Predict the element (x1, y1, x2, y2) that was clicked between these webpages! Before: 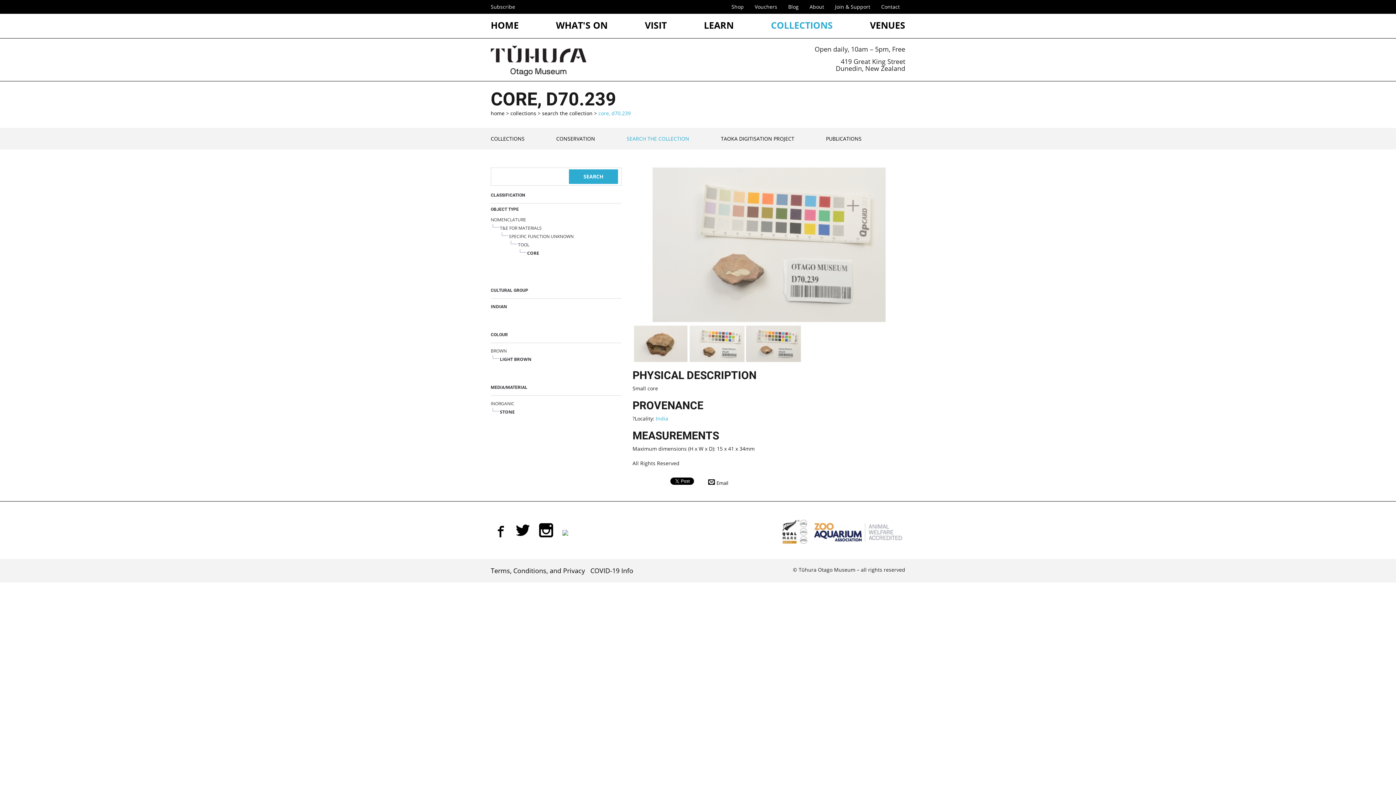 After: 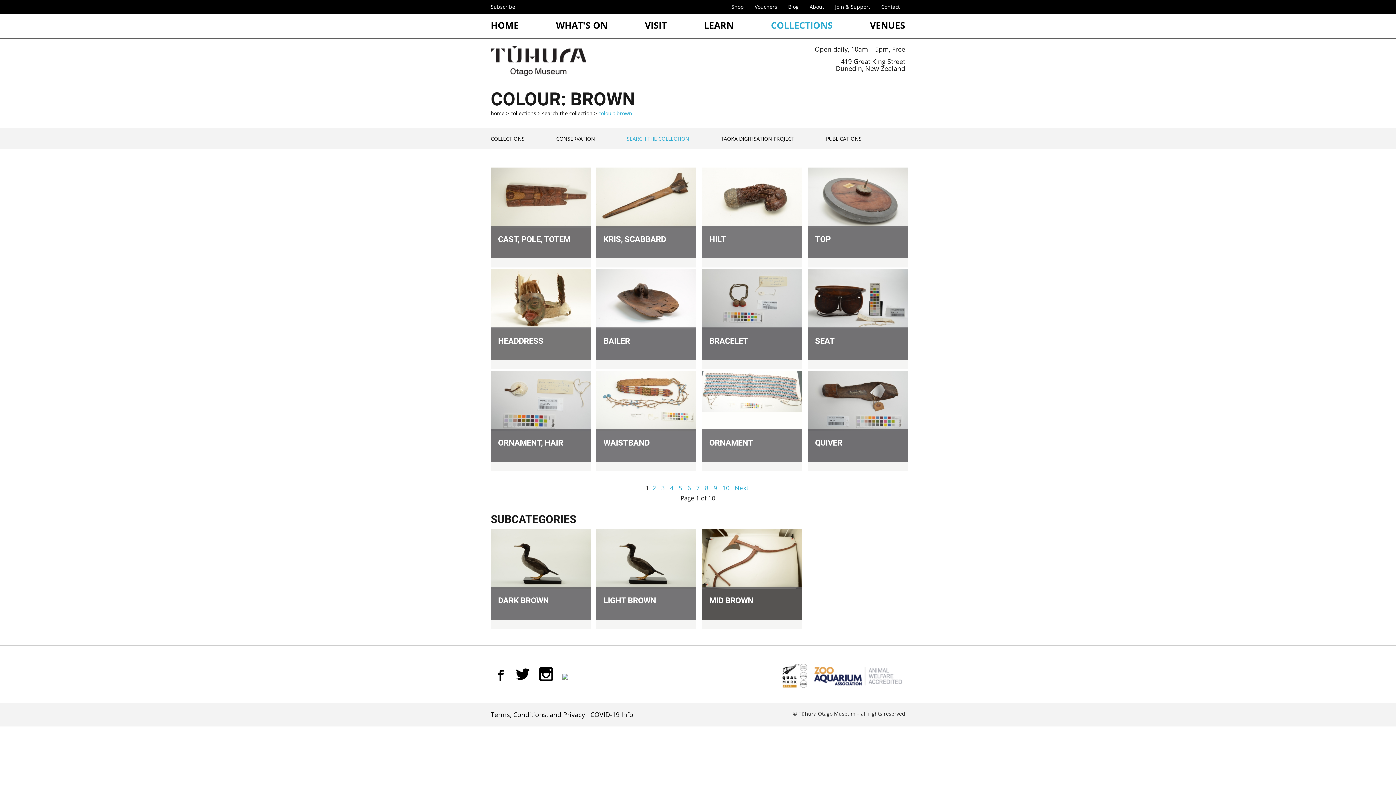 Action: bbox: (490, 347, 506, 354) label: BROWN